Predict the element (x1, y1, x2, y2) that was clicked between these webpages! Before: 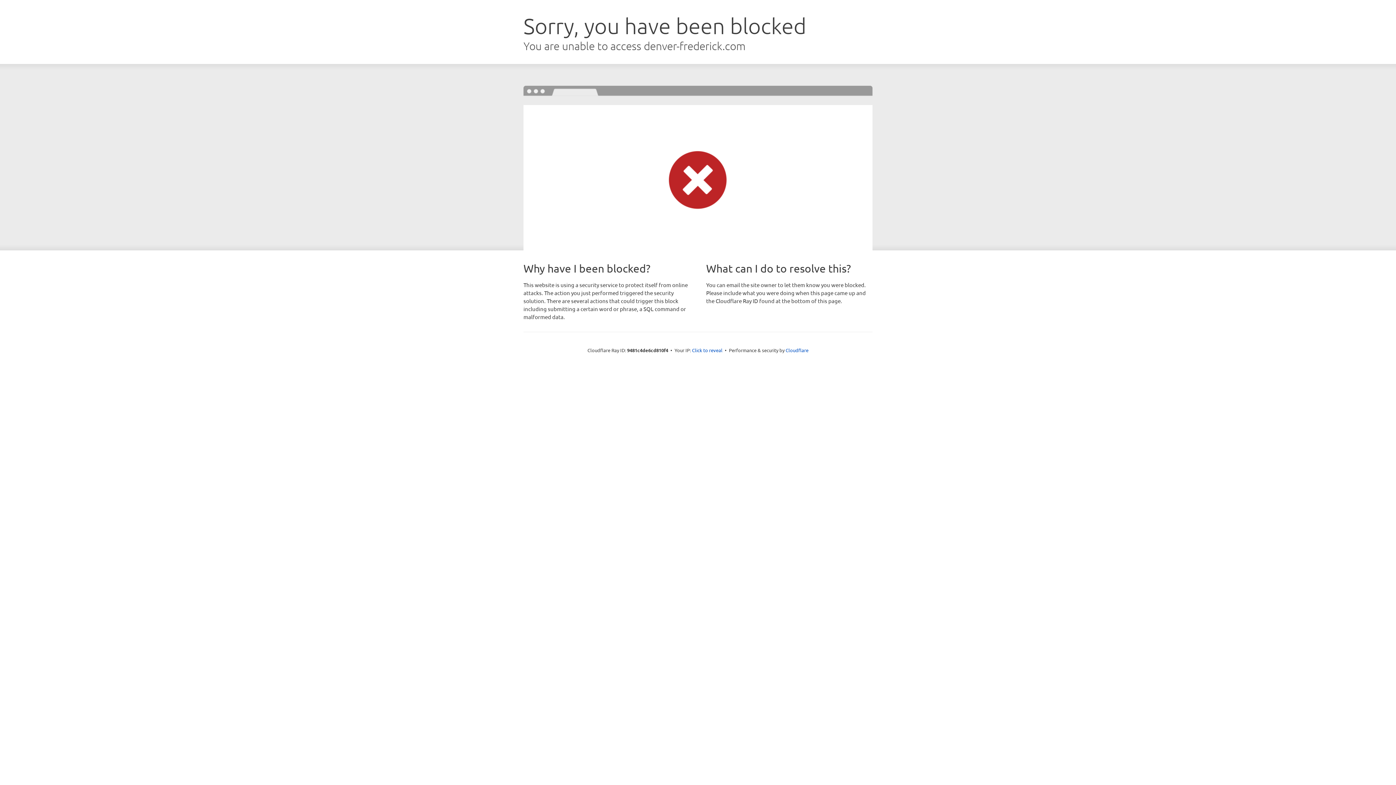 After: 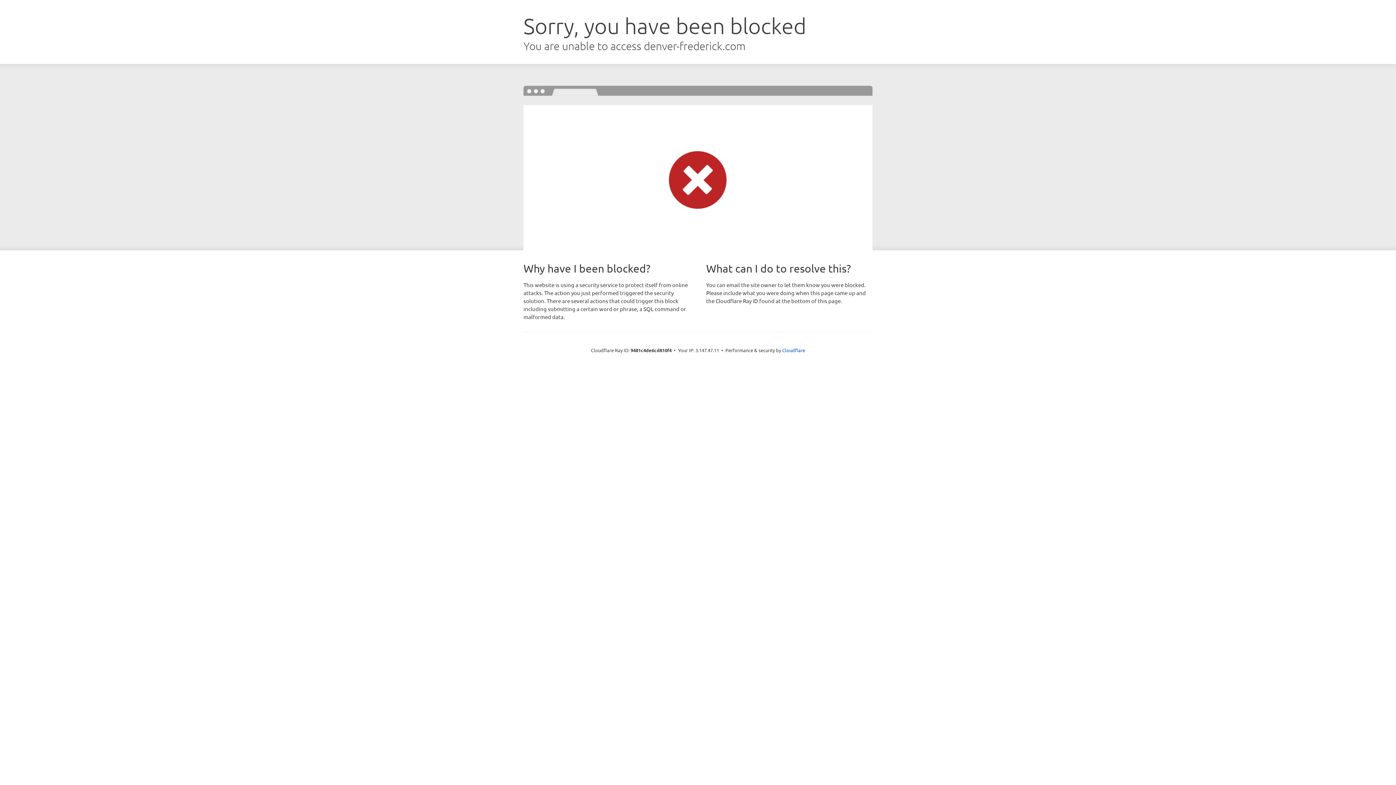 Action: label: Click to reveal bbox: (692, 346, 722, 353)